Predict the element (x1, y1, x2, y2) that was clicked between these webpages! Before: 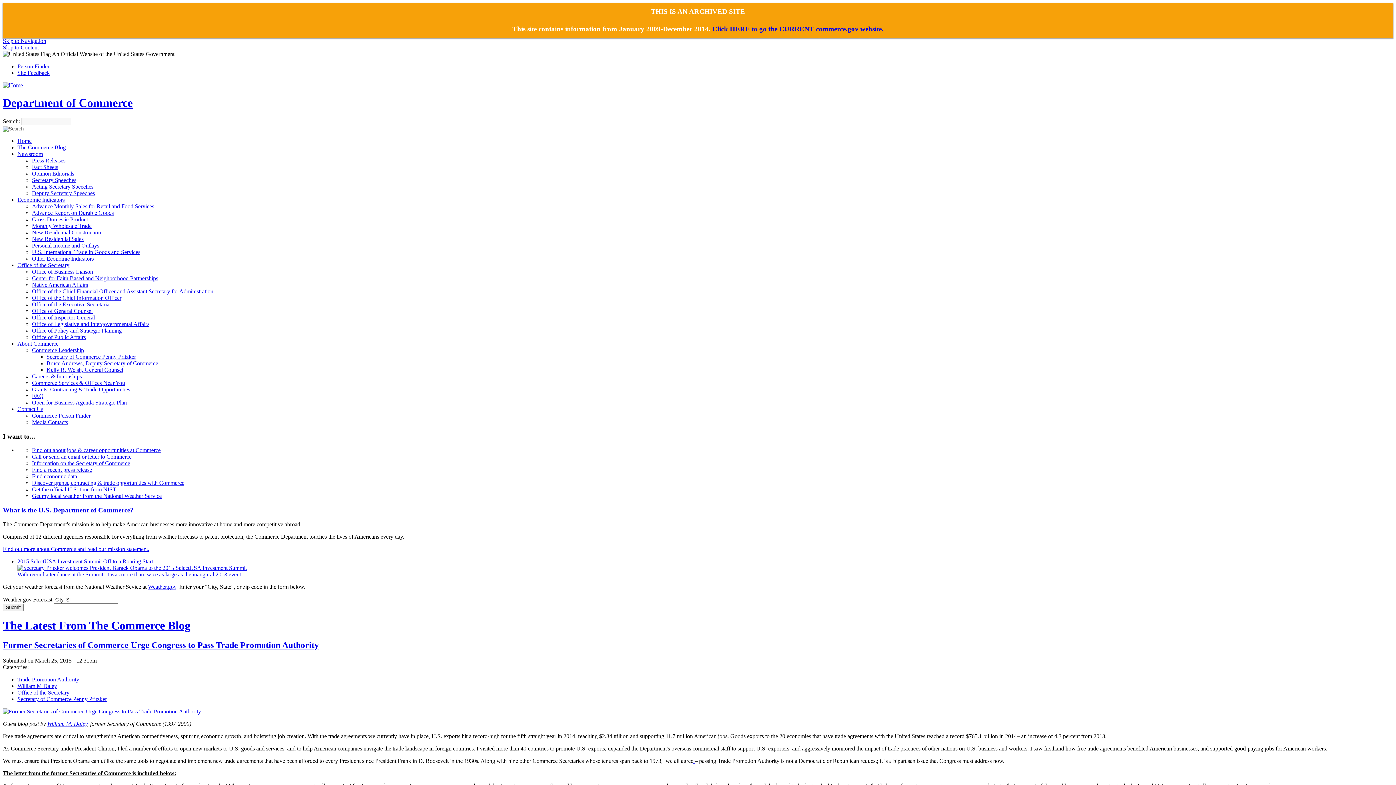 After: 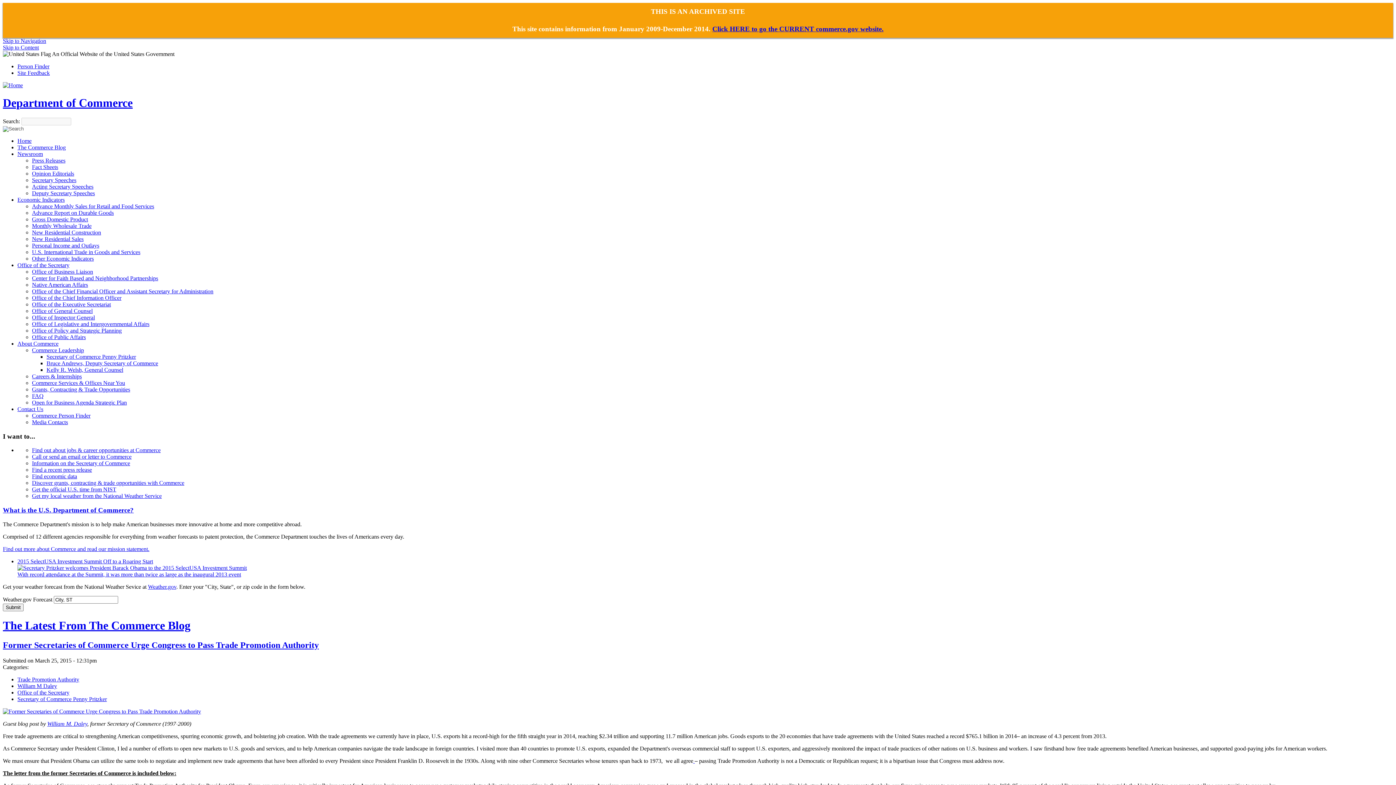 Action: label: Secretary of Commerce Penny Pritzker bbox: (46, 353, 136, 359)